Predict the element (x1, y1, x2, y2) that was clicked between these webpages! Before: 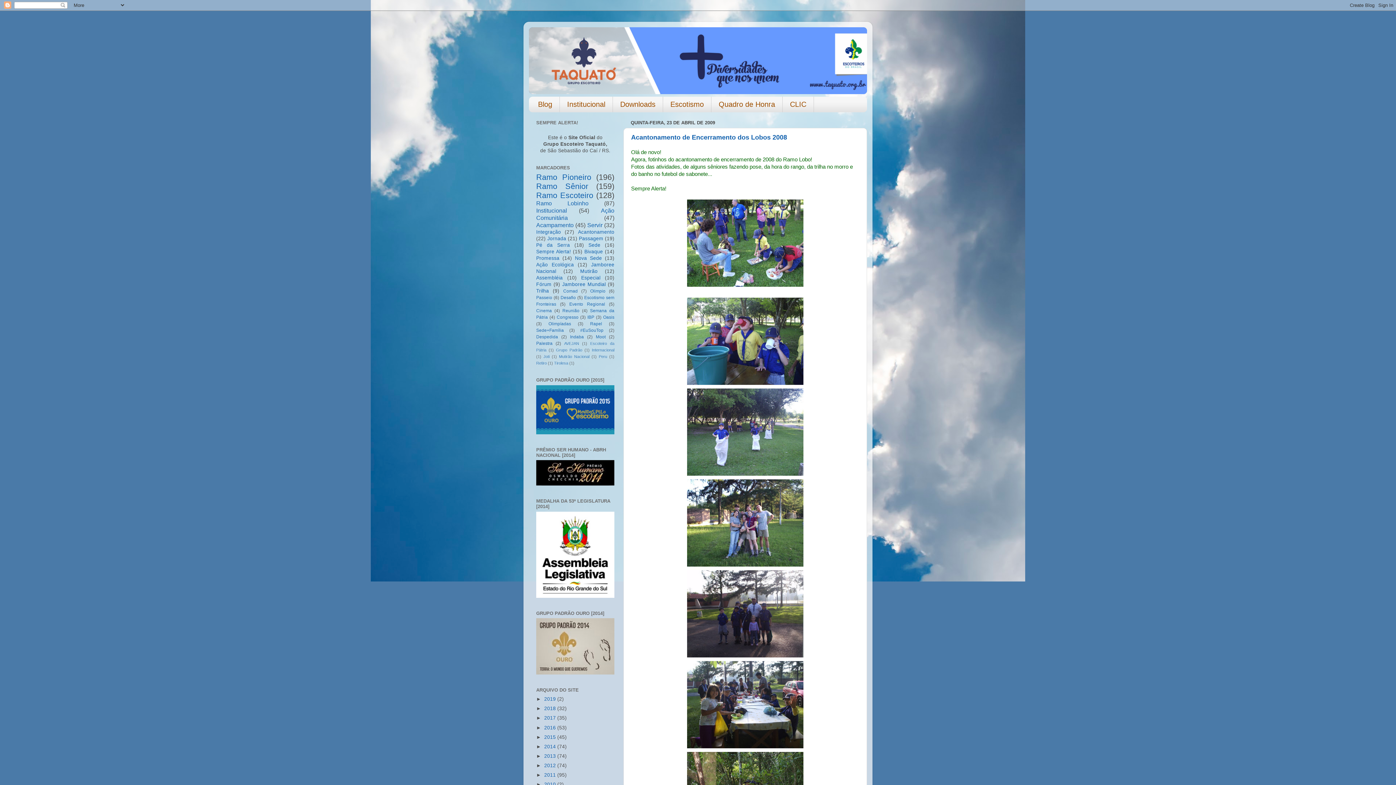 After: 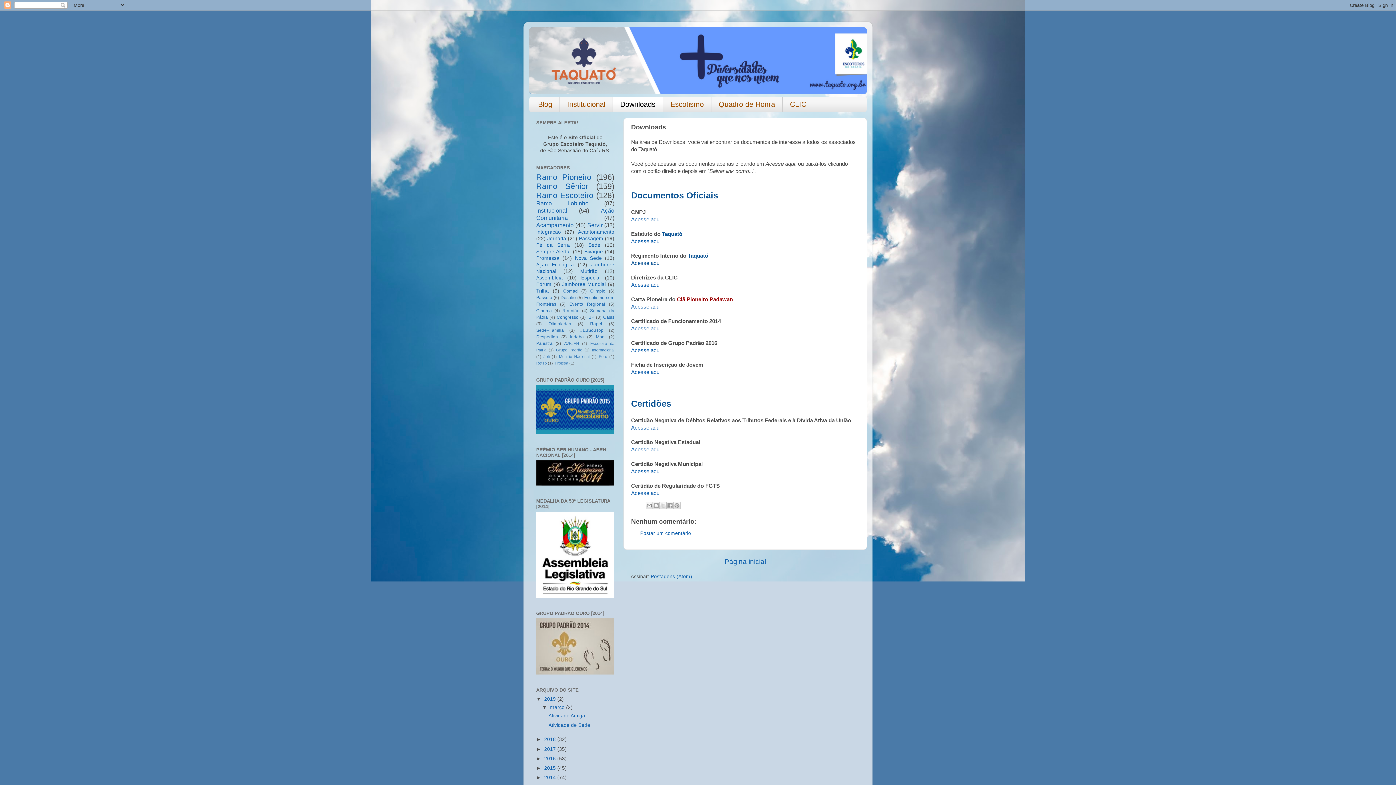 Action: label: Downloads bbox: (613, 96, 663, 112)